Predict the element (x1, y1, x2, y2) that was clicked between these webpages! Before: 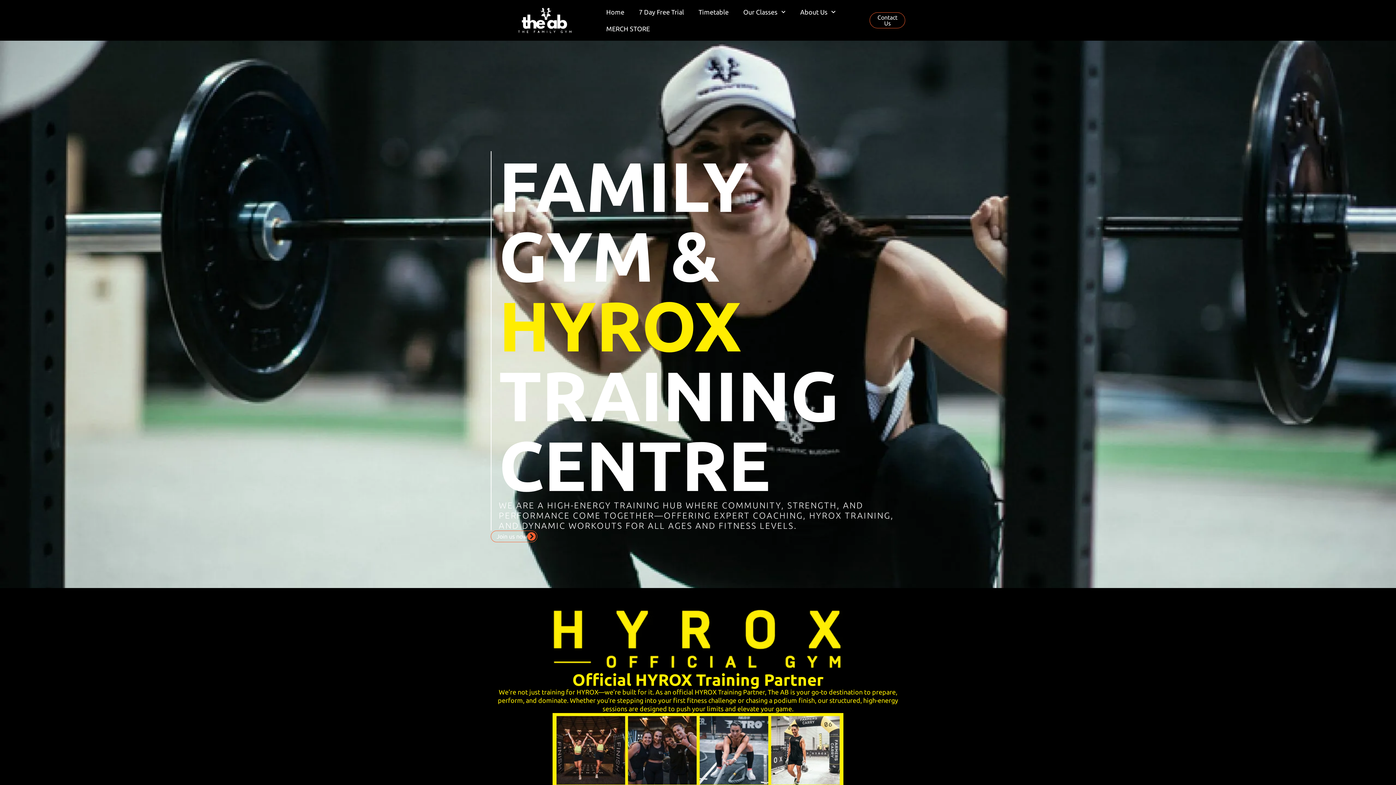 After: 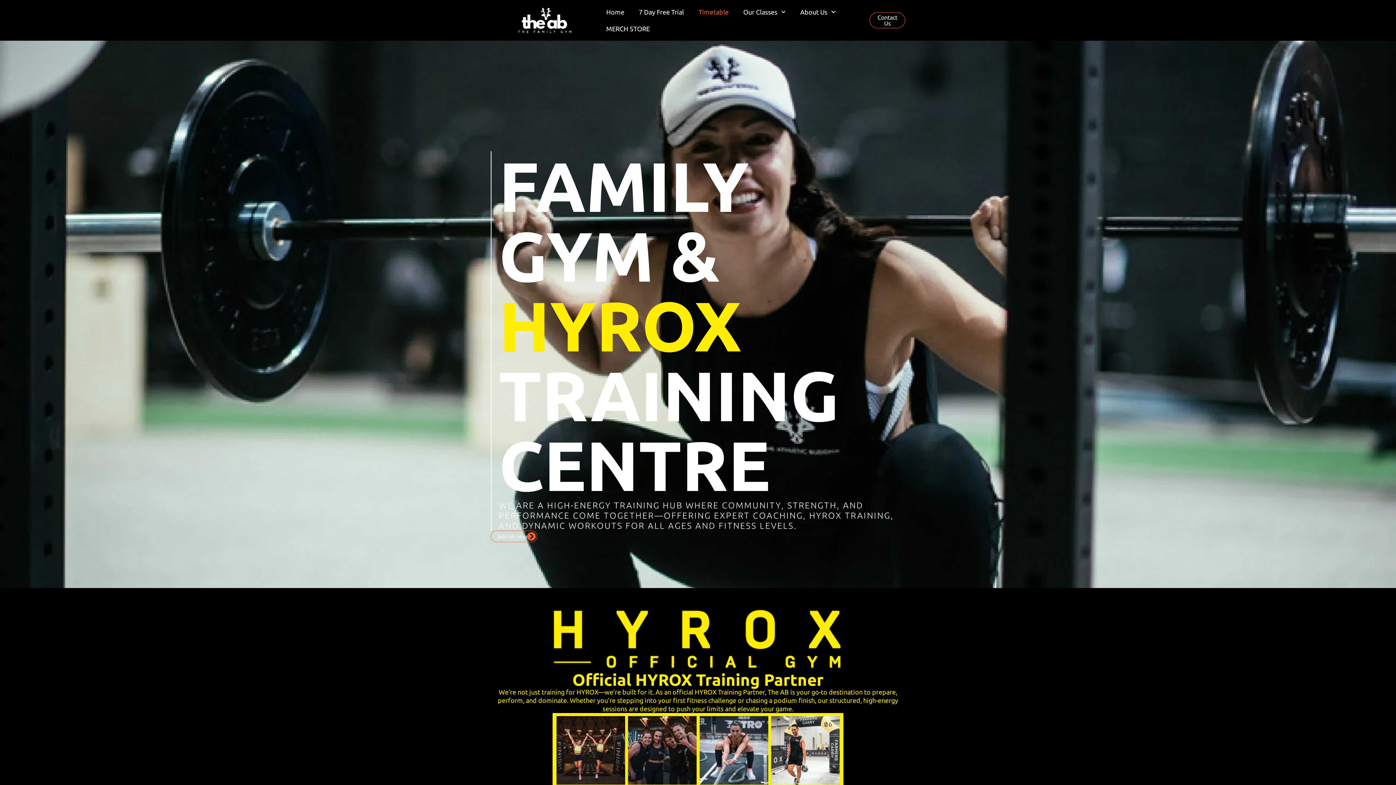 Action: bbox: (691, 3, 736, 20) label: Timetable